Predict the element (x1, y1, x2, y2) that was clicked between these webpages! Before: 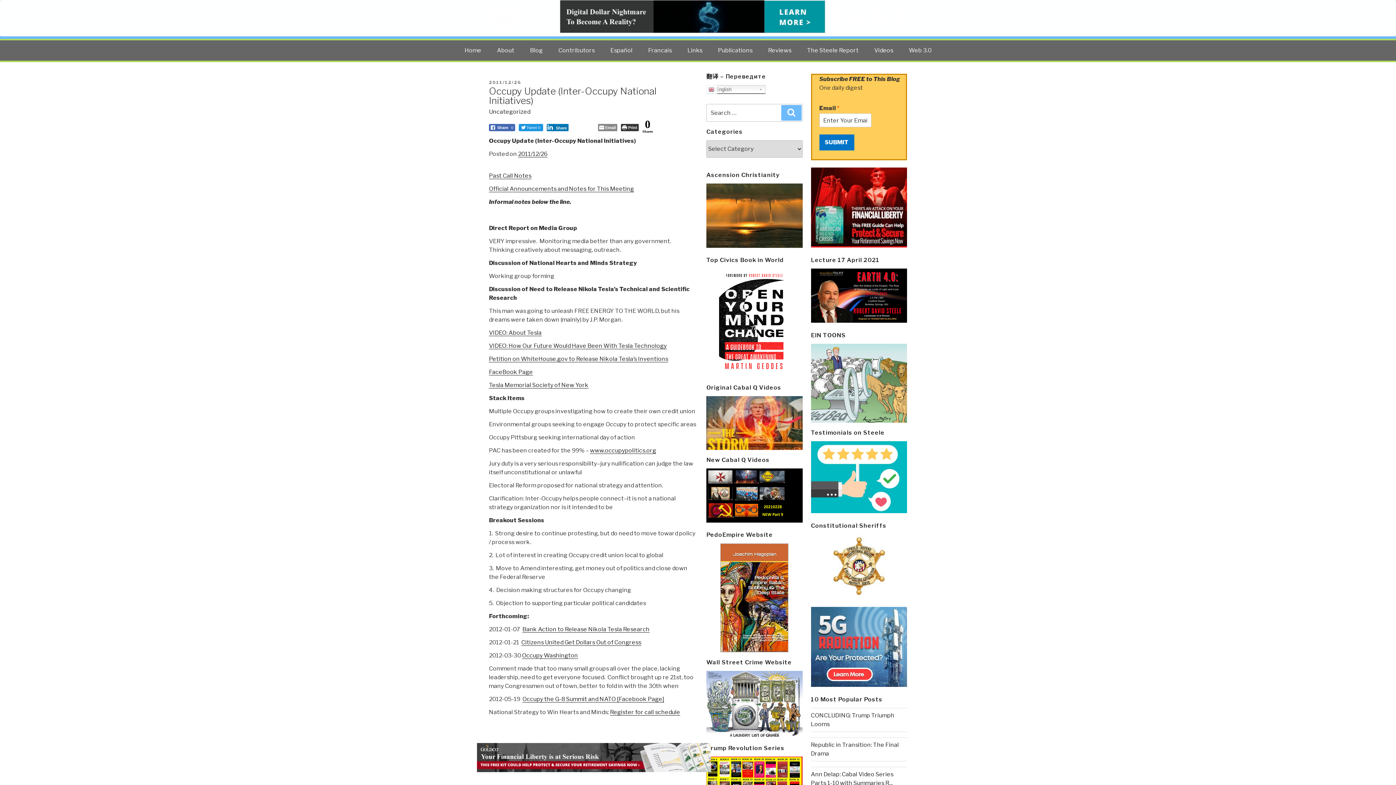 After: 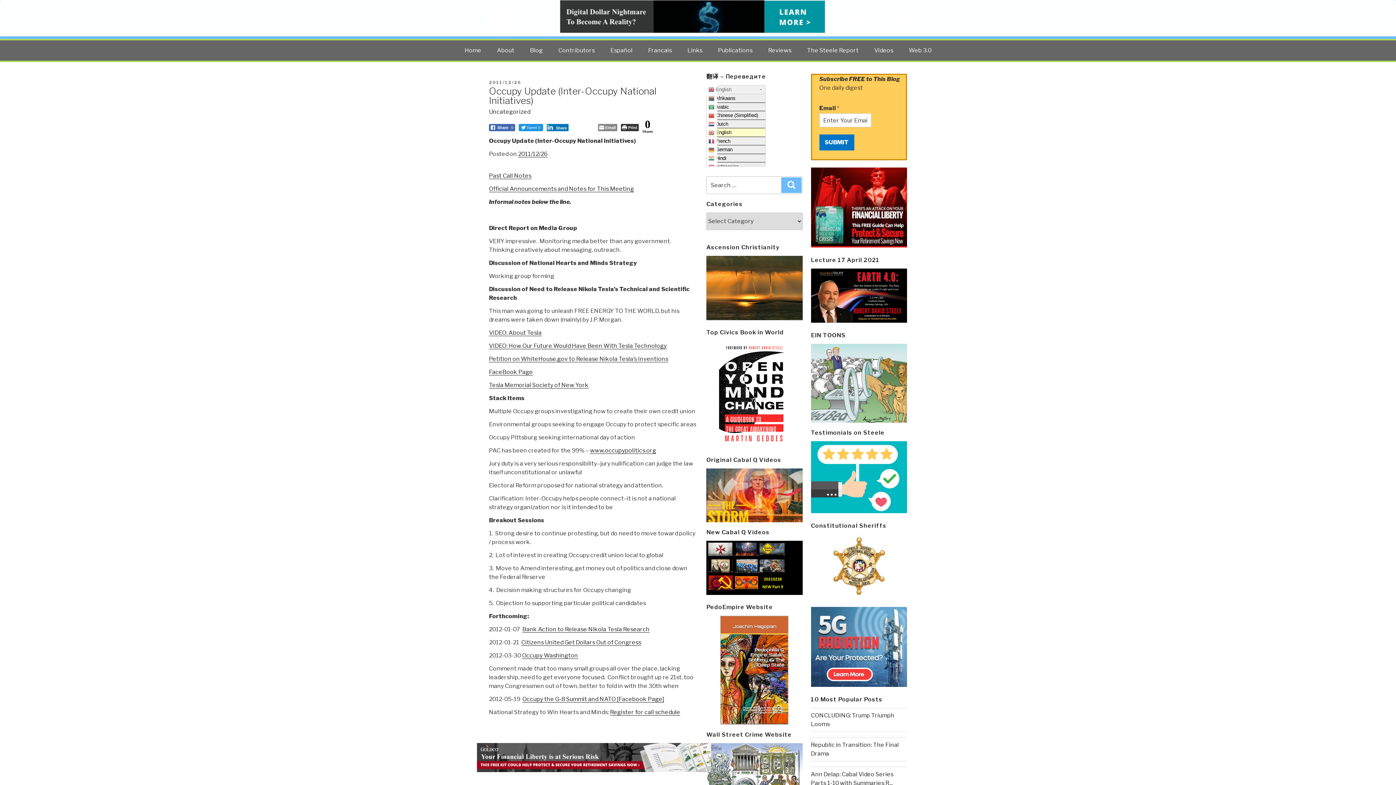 Action: label:  English bbox: (706, 85, 765, 94)